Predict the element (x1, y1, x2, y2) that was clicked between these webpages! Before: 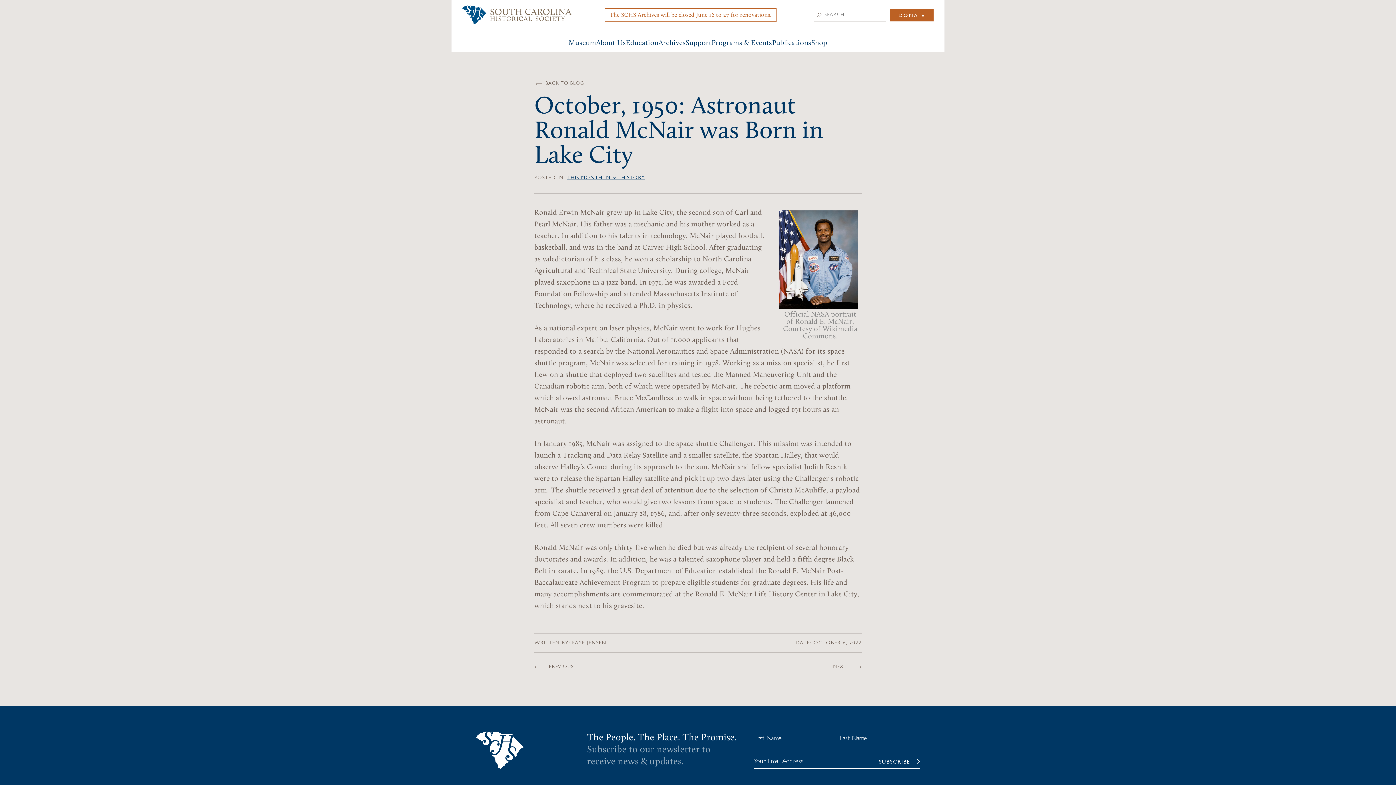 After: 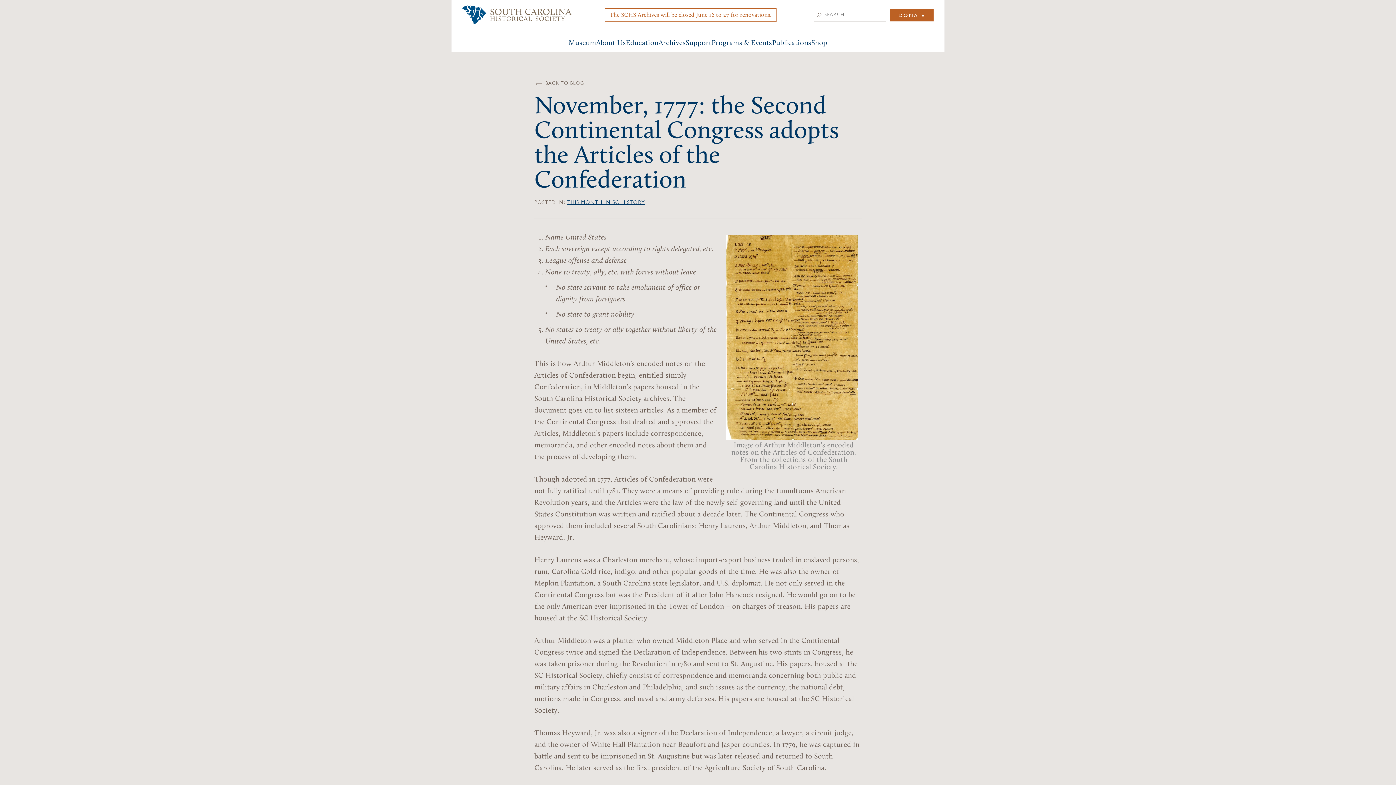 Action: bbox: (833, 665, 861, 669) label: NEXT